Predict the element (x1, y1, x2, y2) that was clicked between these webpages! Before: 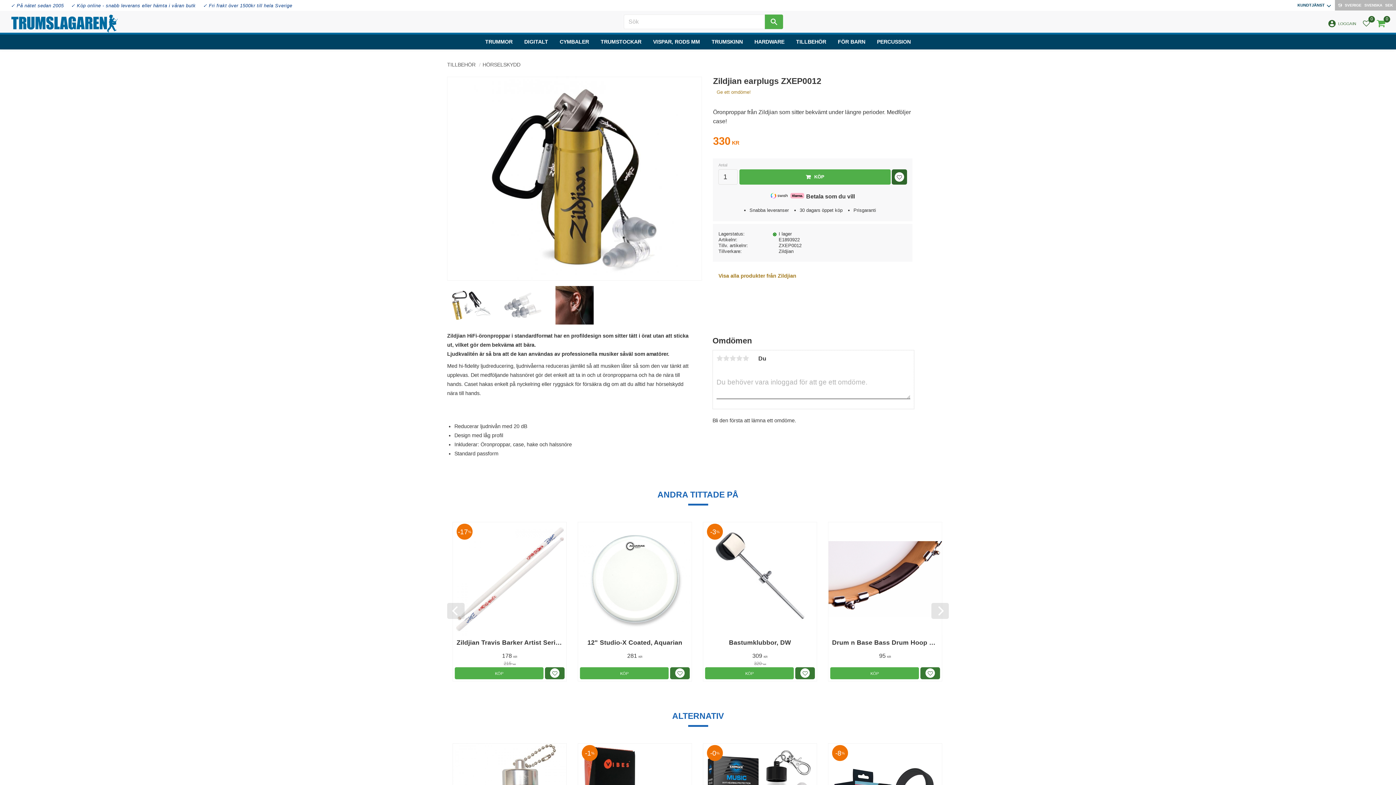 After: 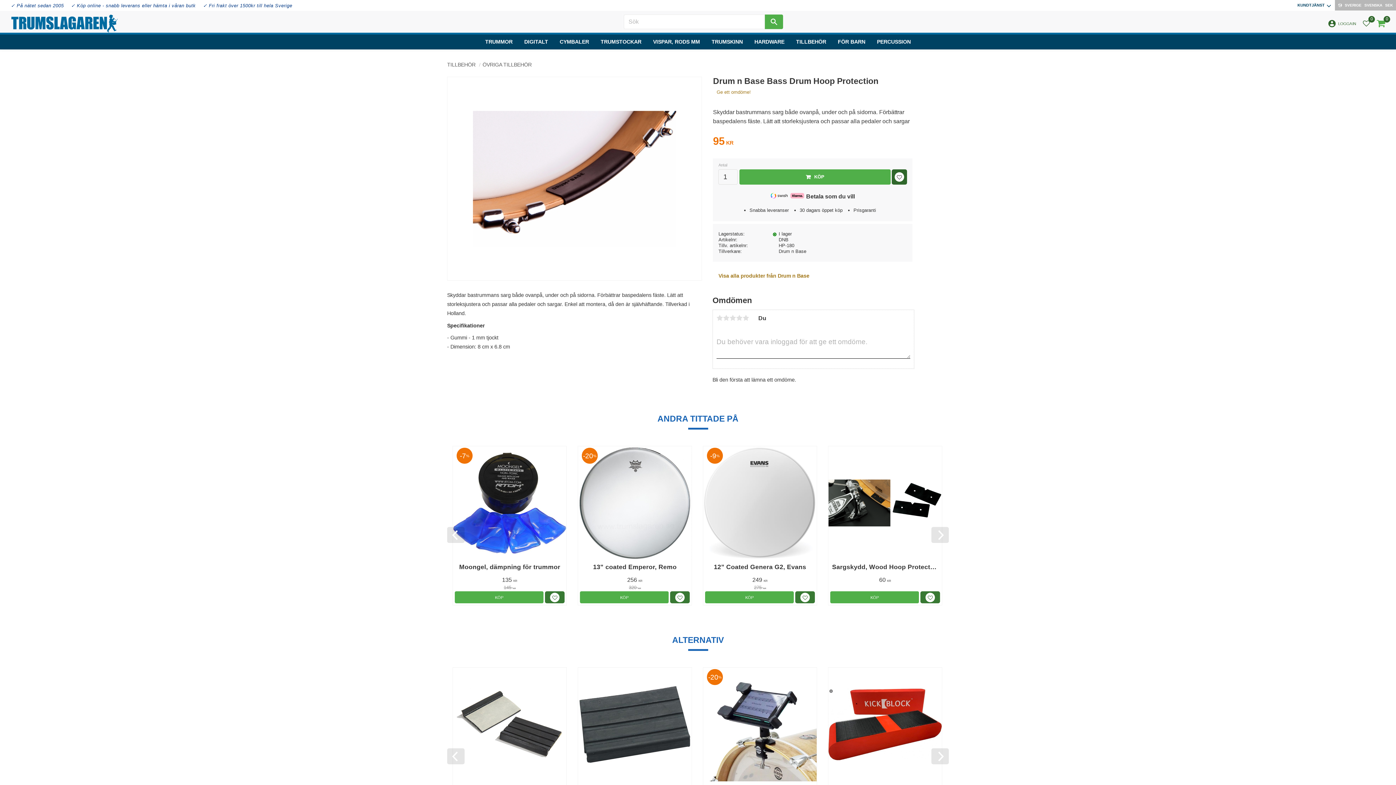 Action: label: Drum n Base Bass Drum Hoop Protection

95 KR bbox: (828, 522, 942, 681)